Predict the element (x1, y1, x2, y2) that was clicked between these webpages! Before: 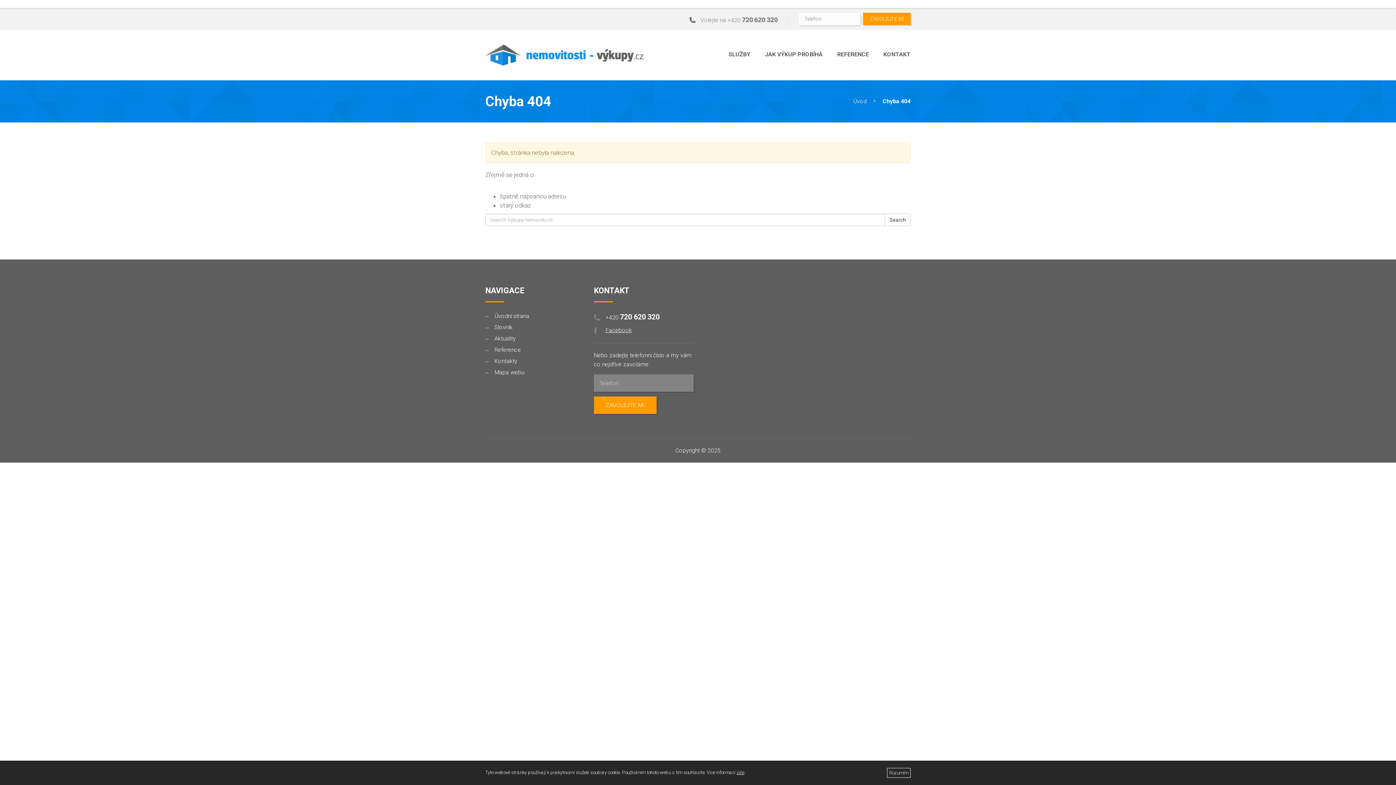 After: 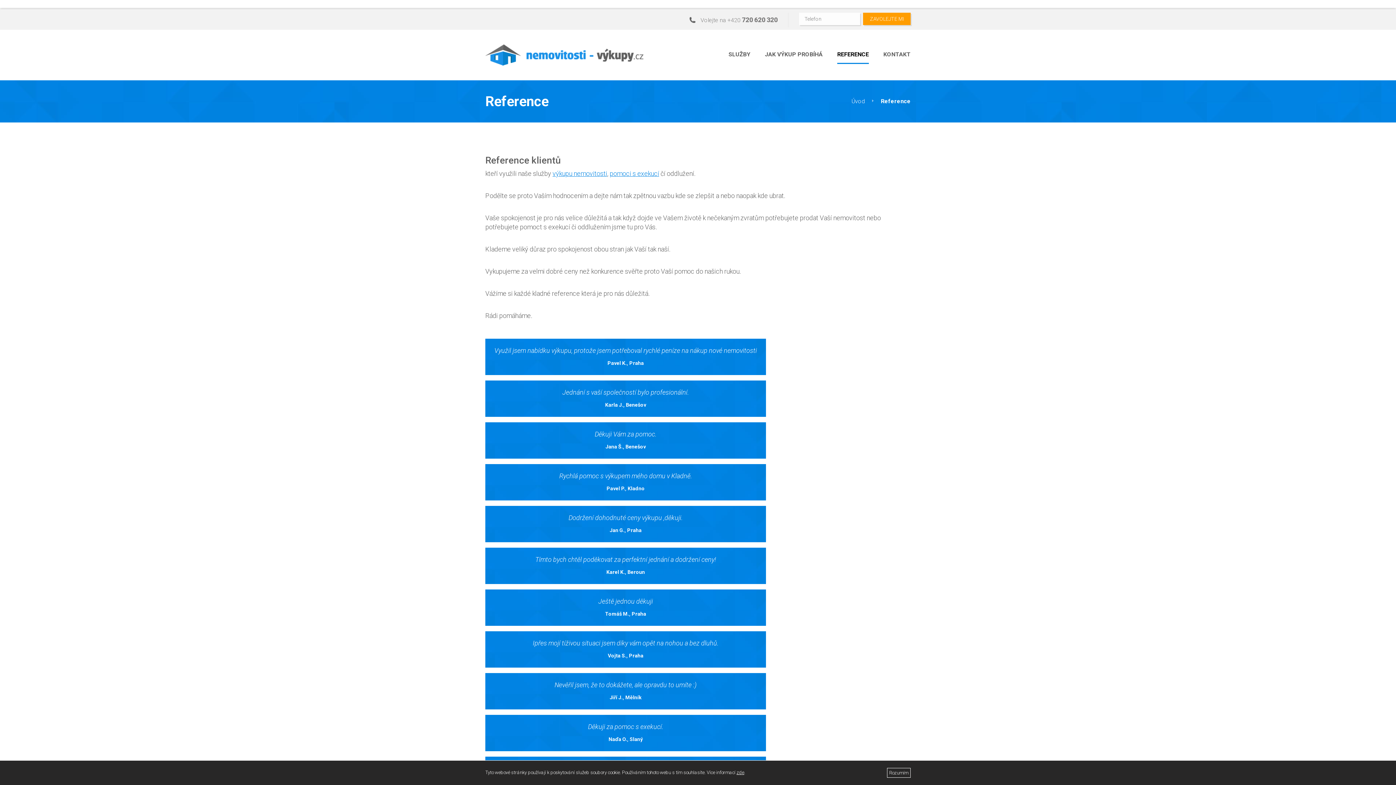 Action: bbox: (494, 347, 585, 353) label: Reference